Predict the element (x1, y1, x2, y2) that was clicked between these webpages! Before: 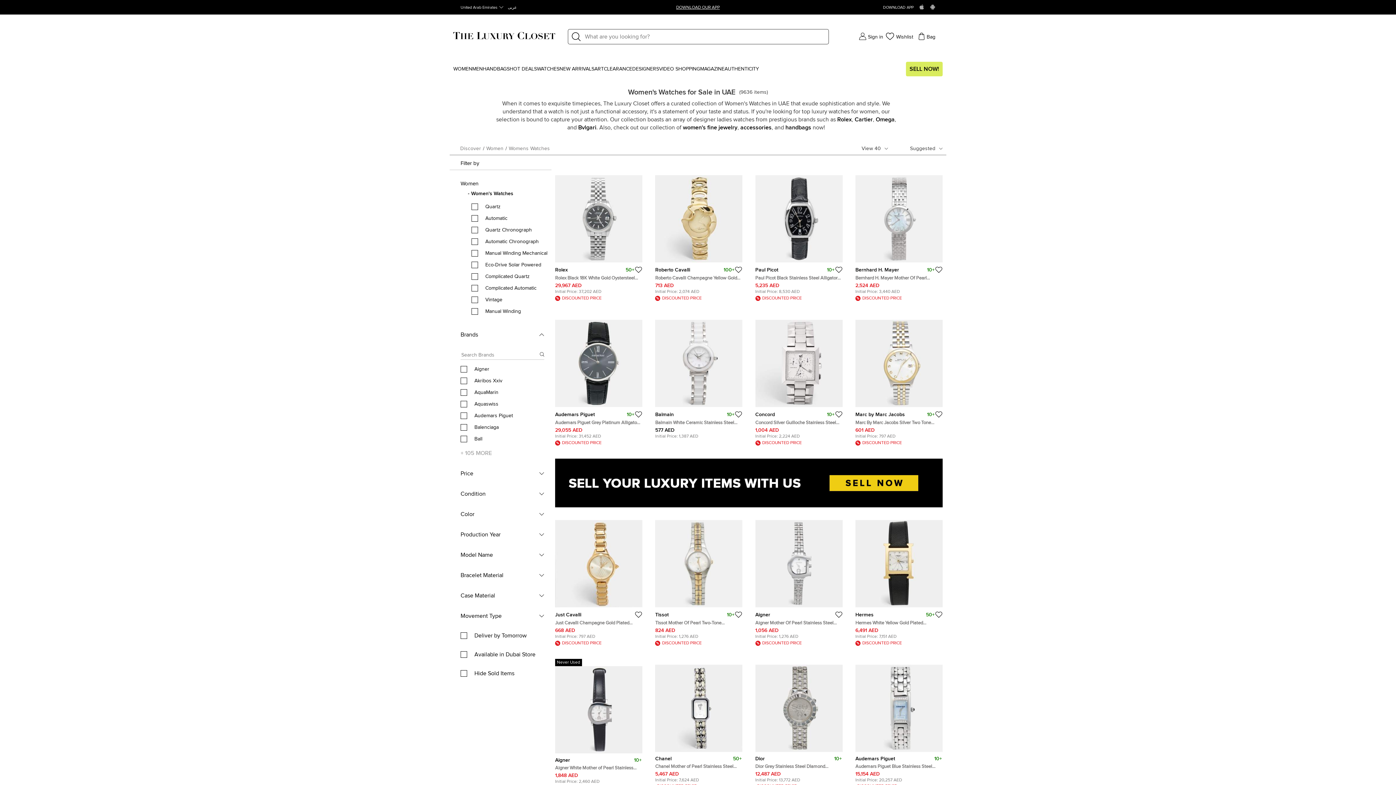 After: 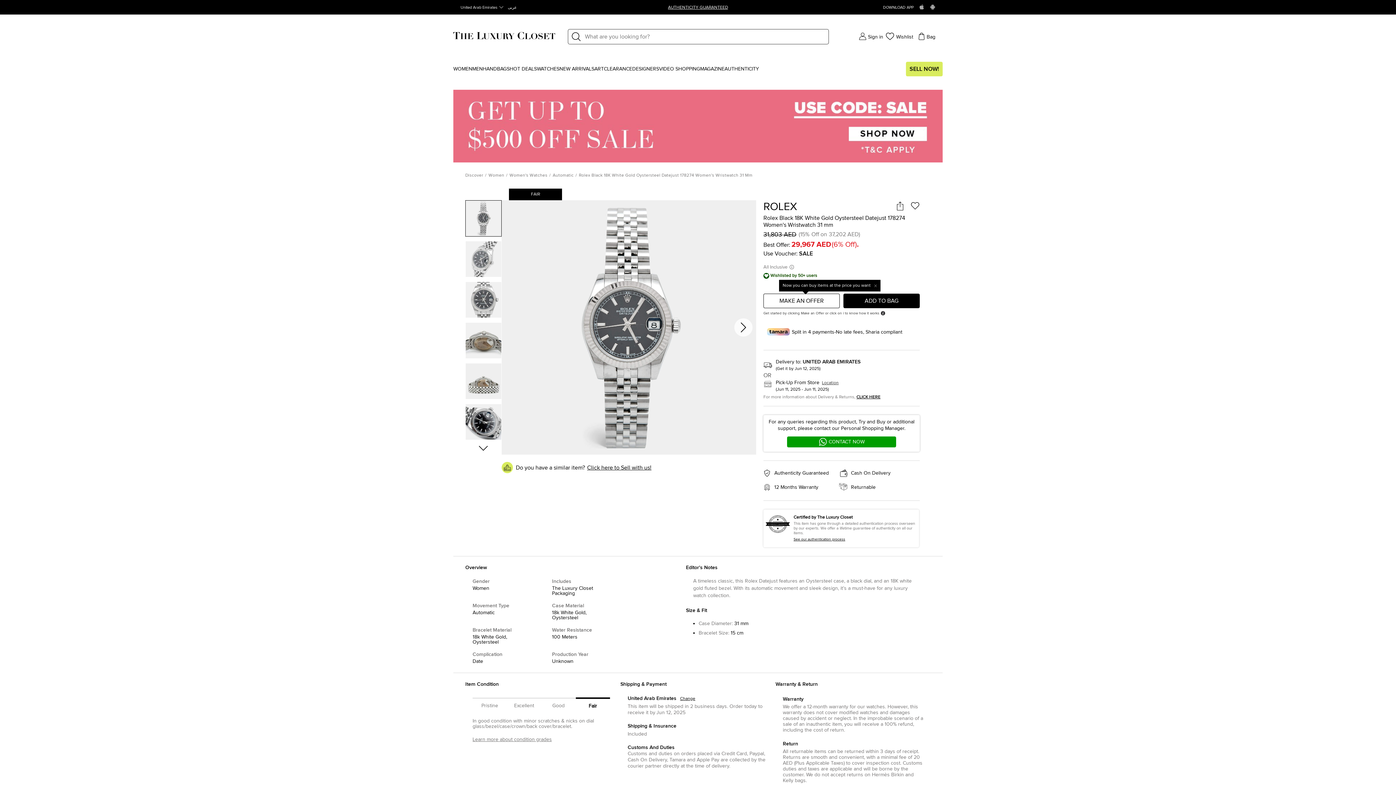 Action: bbox: (555, 169, 642, 302) label: Rolex
50+
Rolex Black 18K White Gold Oystersteel Datejust 178274 Women's Wristwatch 31 mm
29,967 AED
Initial Price: 37,202 AED
DISCOUNTED PRICE